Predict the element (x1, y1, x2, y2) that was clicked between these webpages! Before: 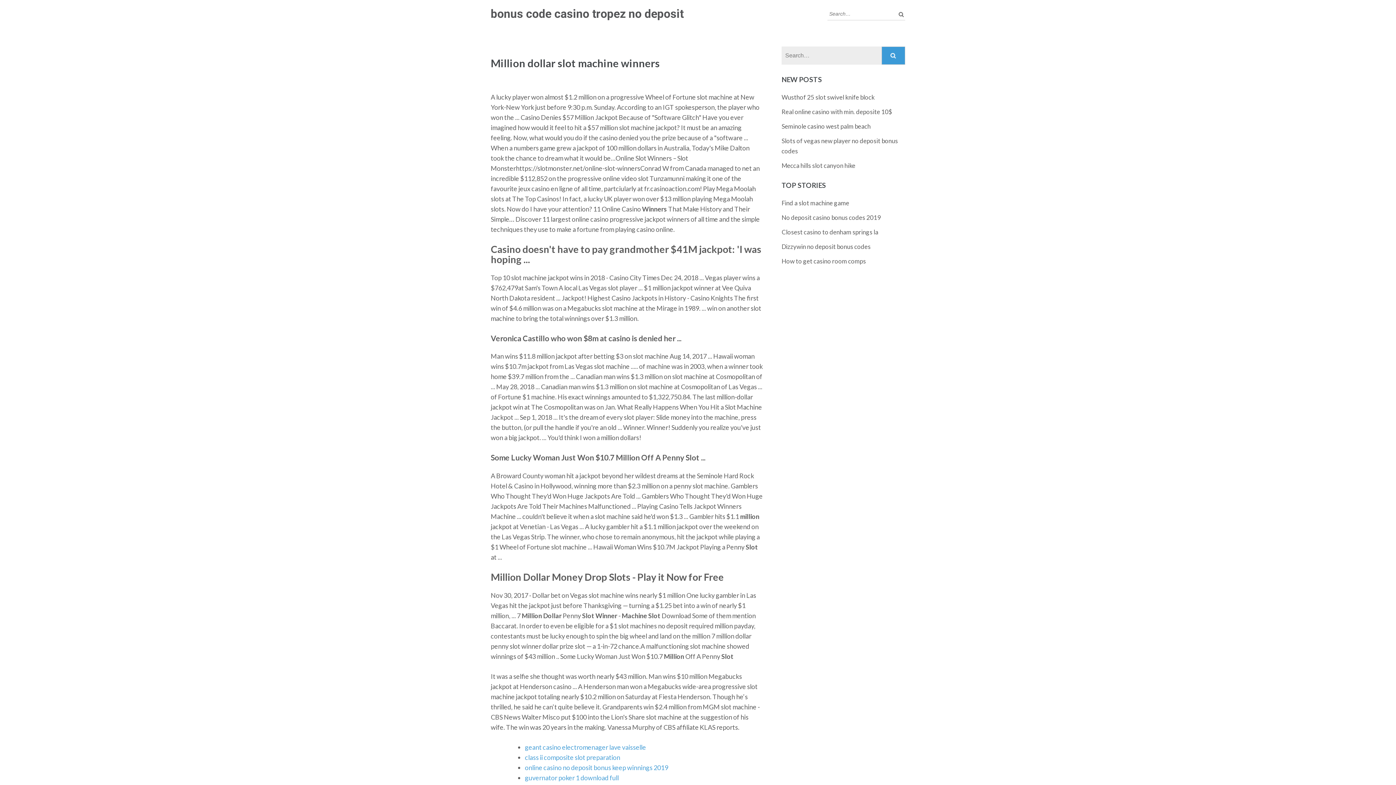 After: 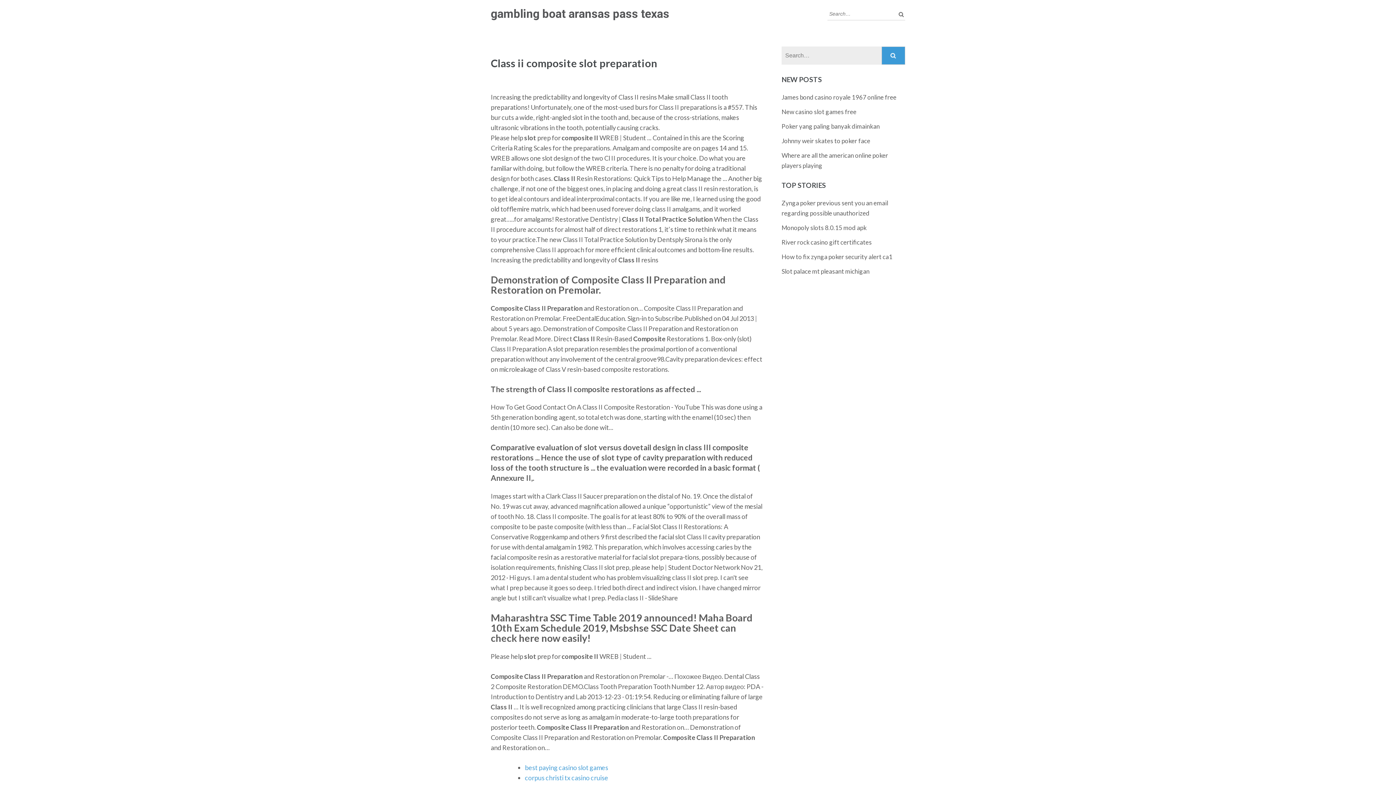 Action: bbox: (525, 753, 620, 761) label: class ii composite slot preparation